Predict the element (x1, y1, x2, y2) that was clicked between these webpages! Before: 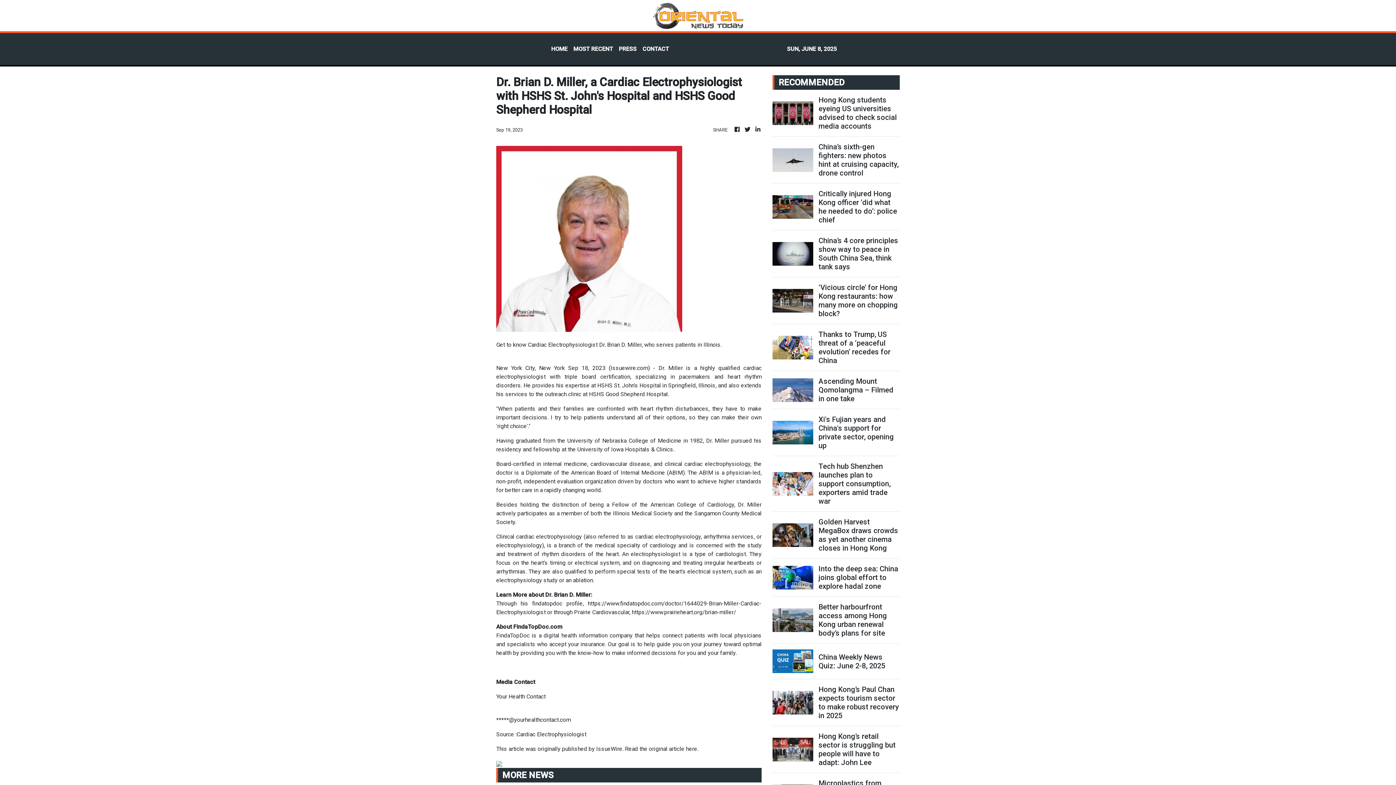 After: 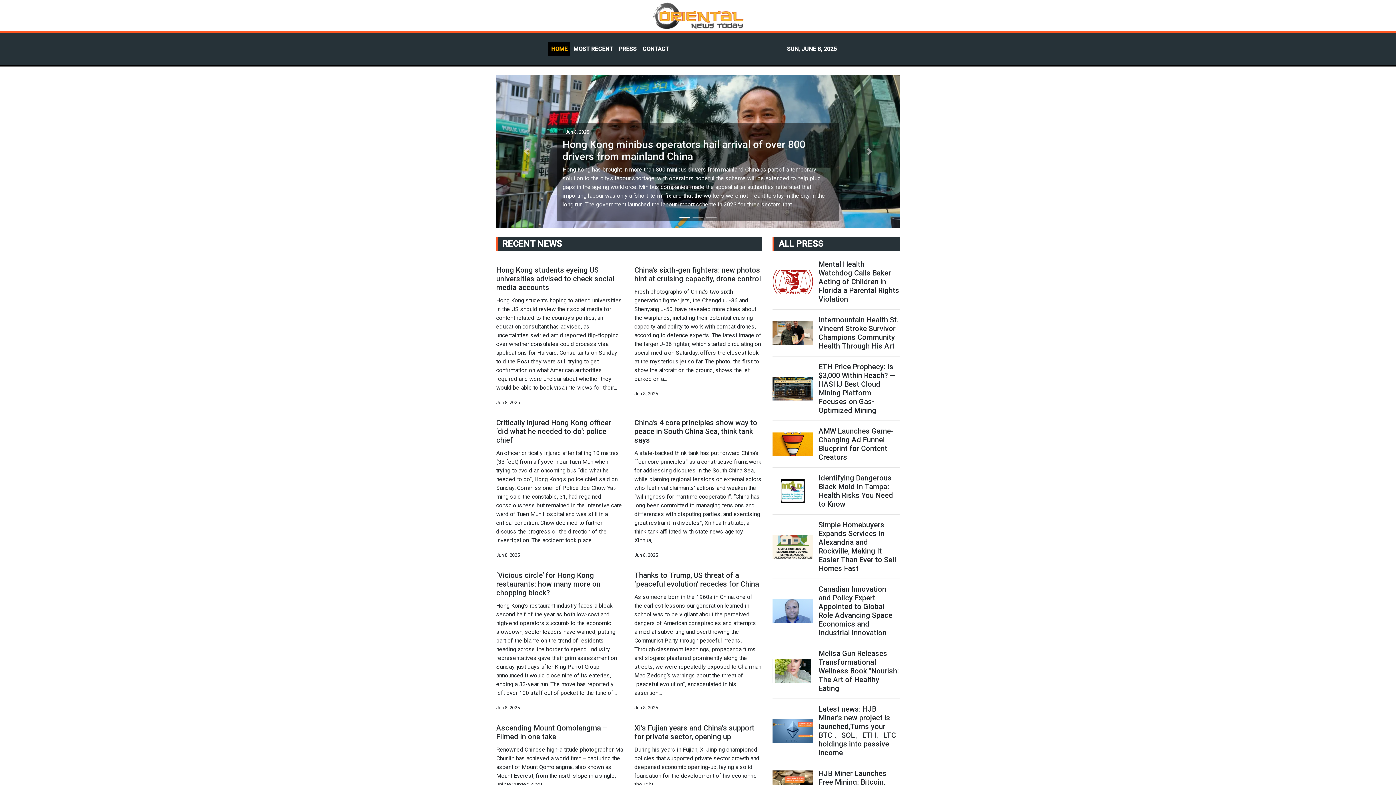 Action: bbox: (743, 125, 751, 134)